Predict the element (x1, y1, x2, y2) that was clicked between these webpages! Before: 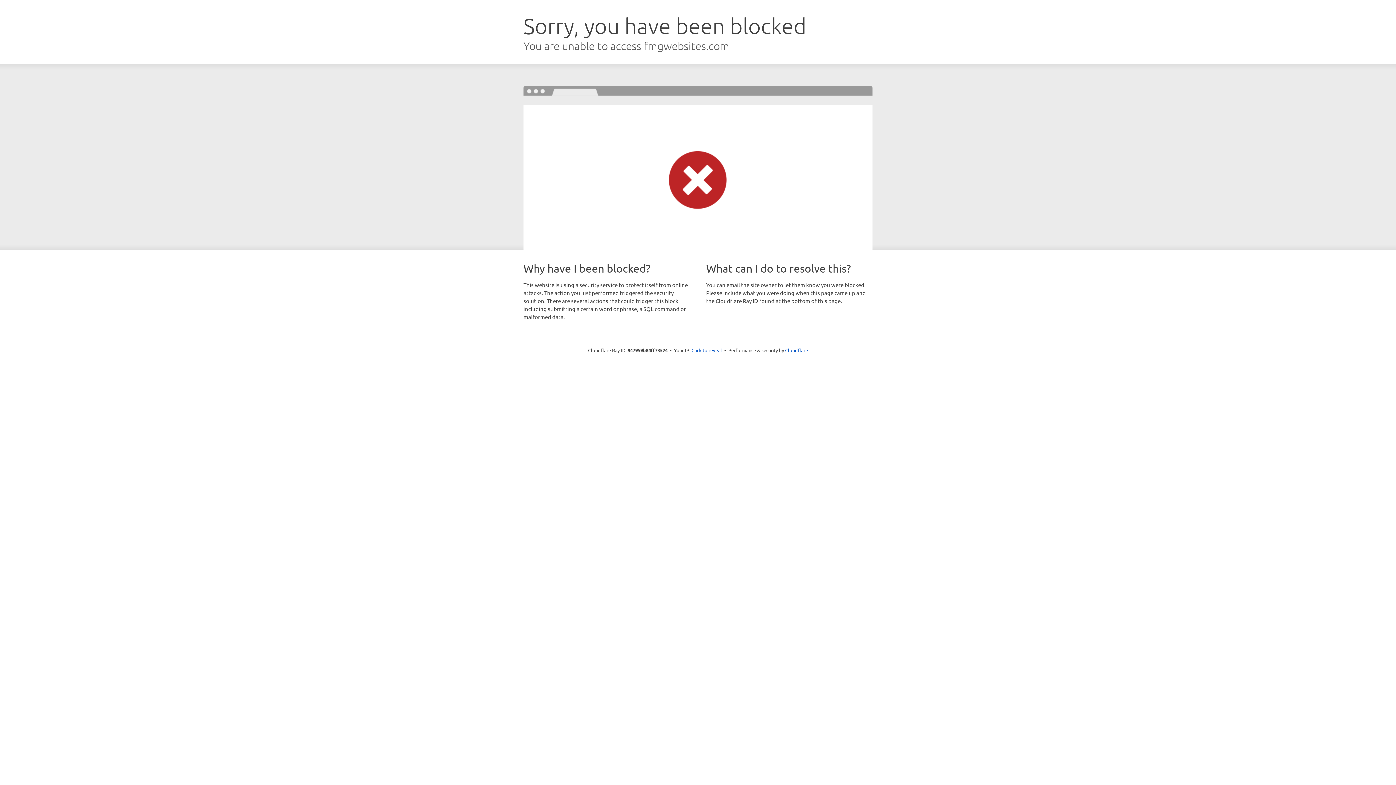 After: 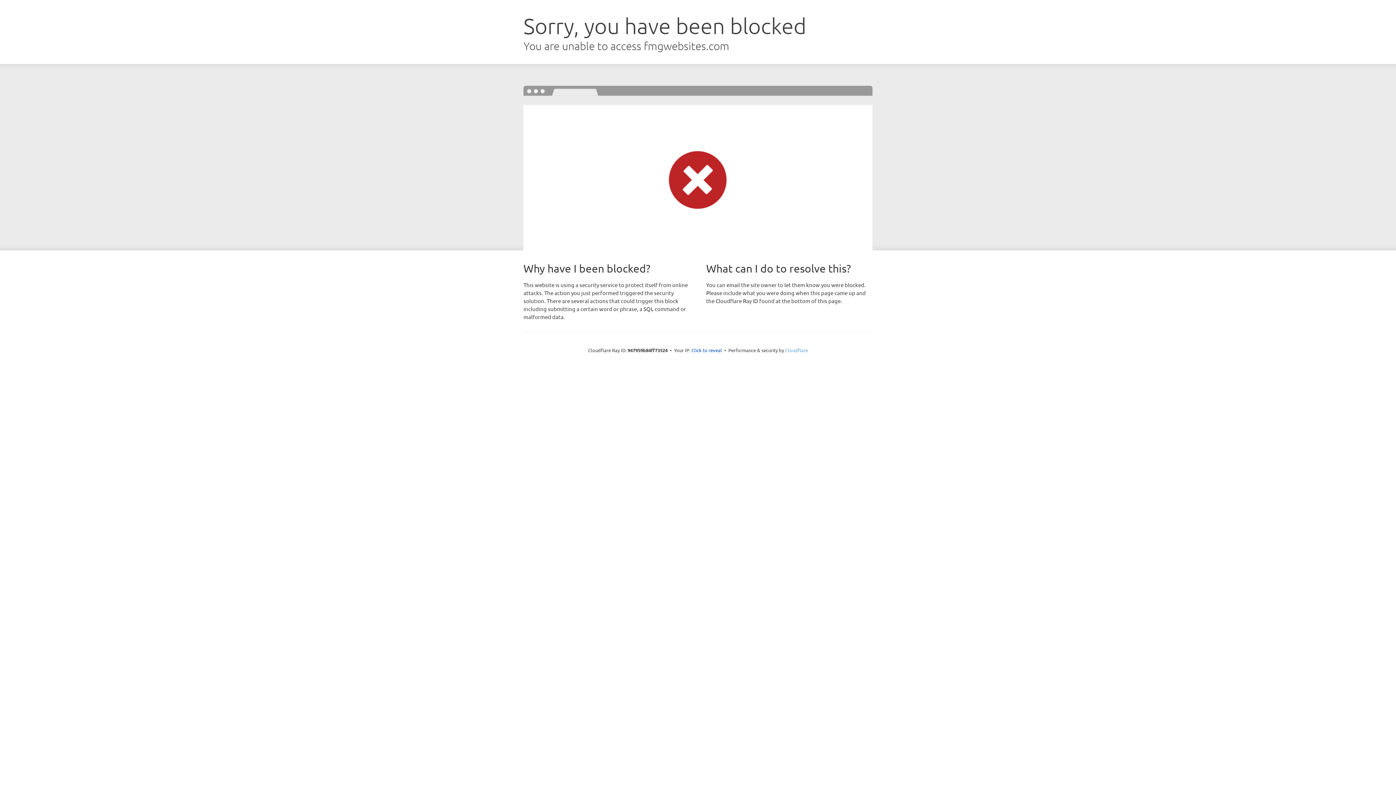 Action: bbox: (785, 347, 808, 353) label: Cloudflare